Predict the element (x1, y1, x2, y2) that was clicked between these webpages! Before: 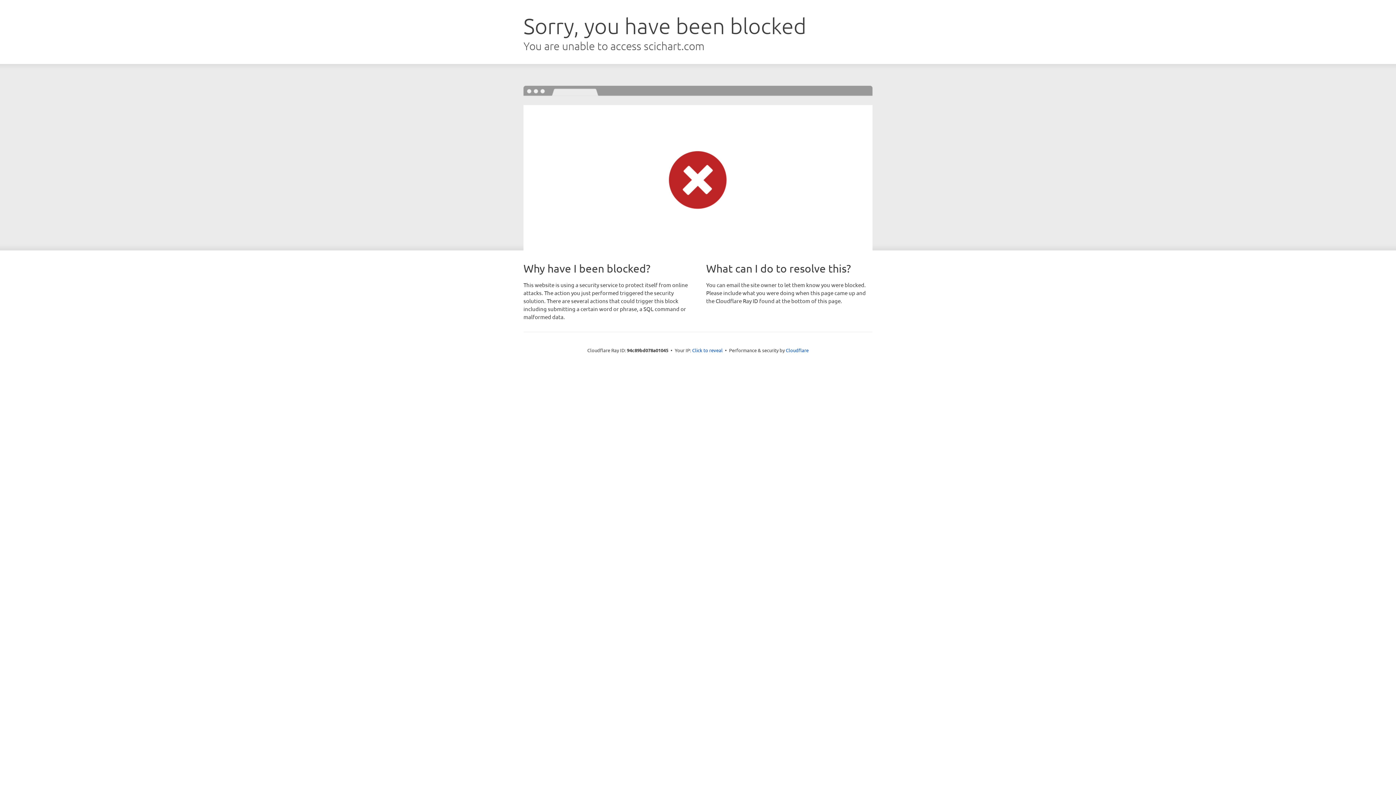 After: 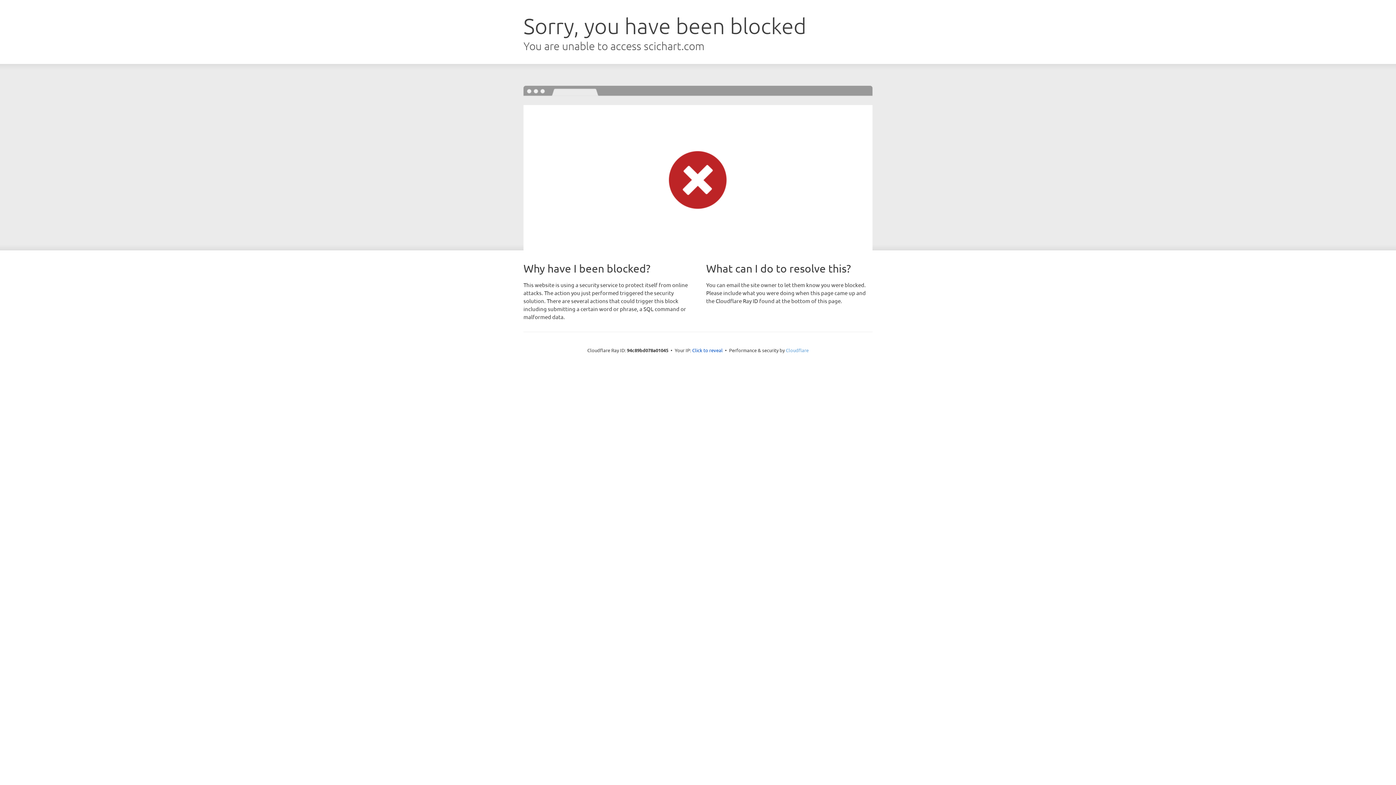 Action: bbox: (786, 347, 808, 353) label: Cloudflare